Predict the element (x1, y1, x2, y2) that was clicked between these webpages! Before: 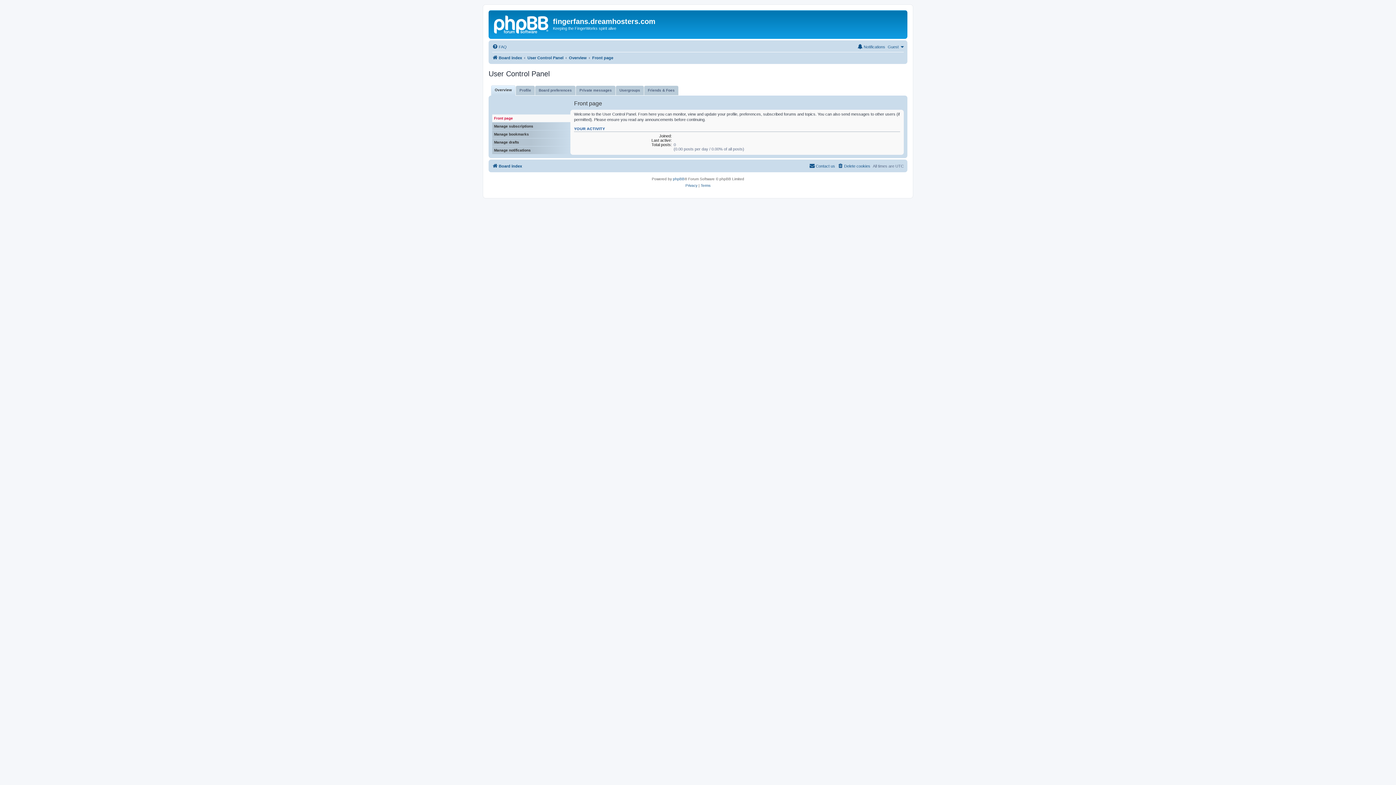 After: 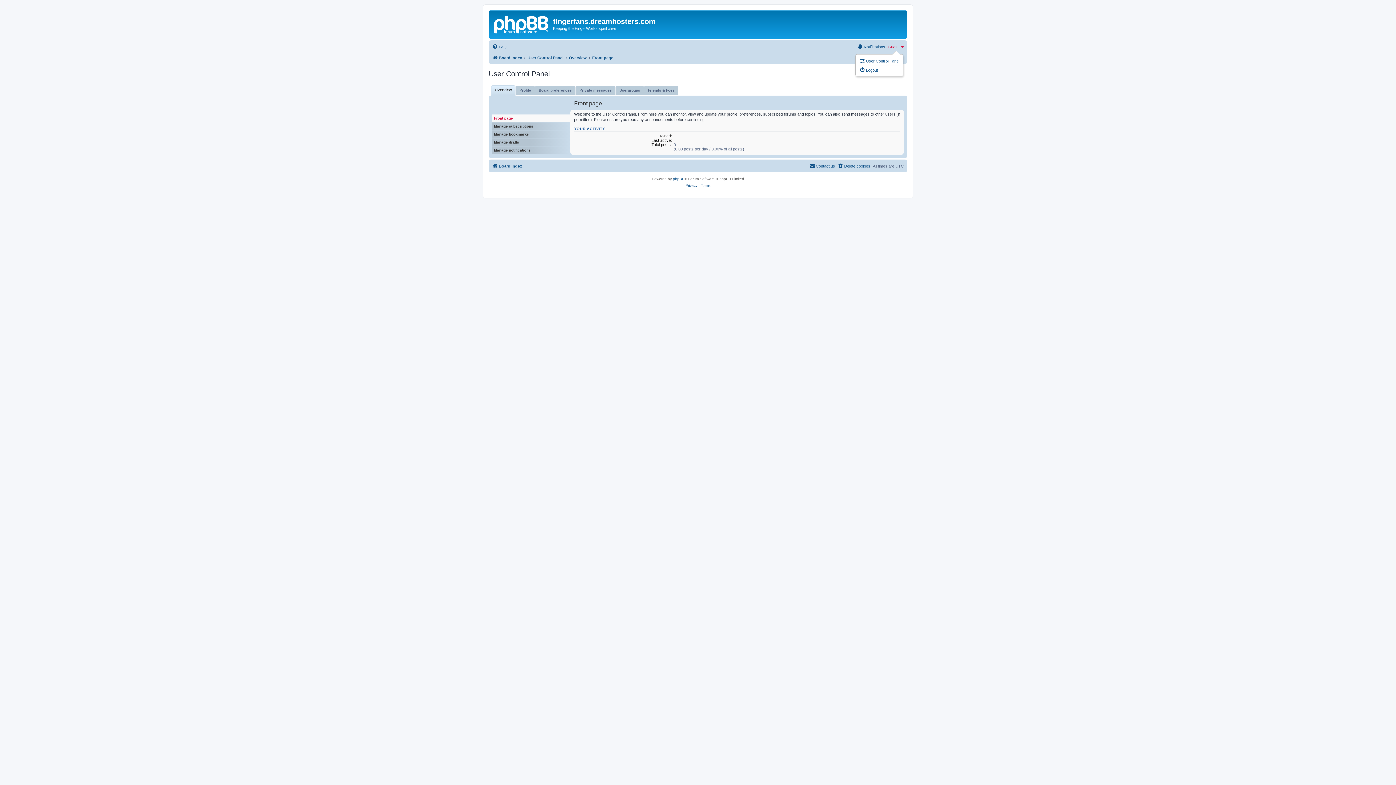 Action: bbox: (888, 42, 904, 51) label: Guest